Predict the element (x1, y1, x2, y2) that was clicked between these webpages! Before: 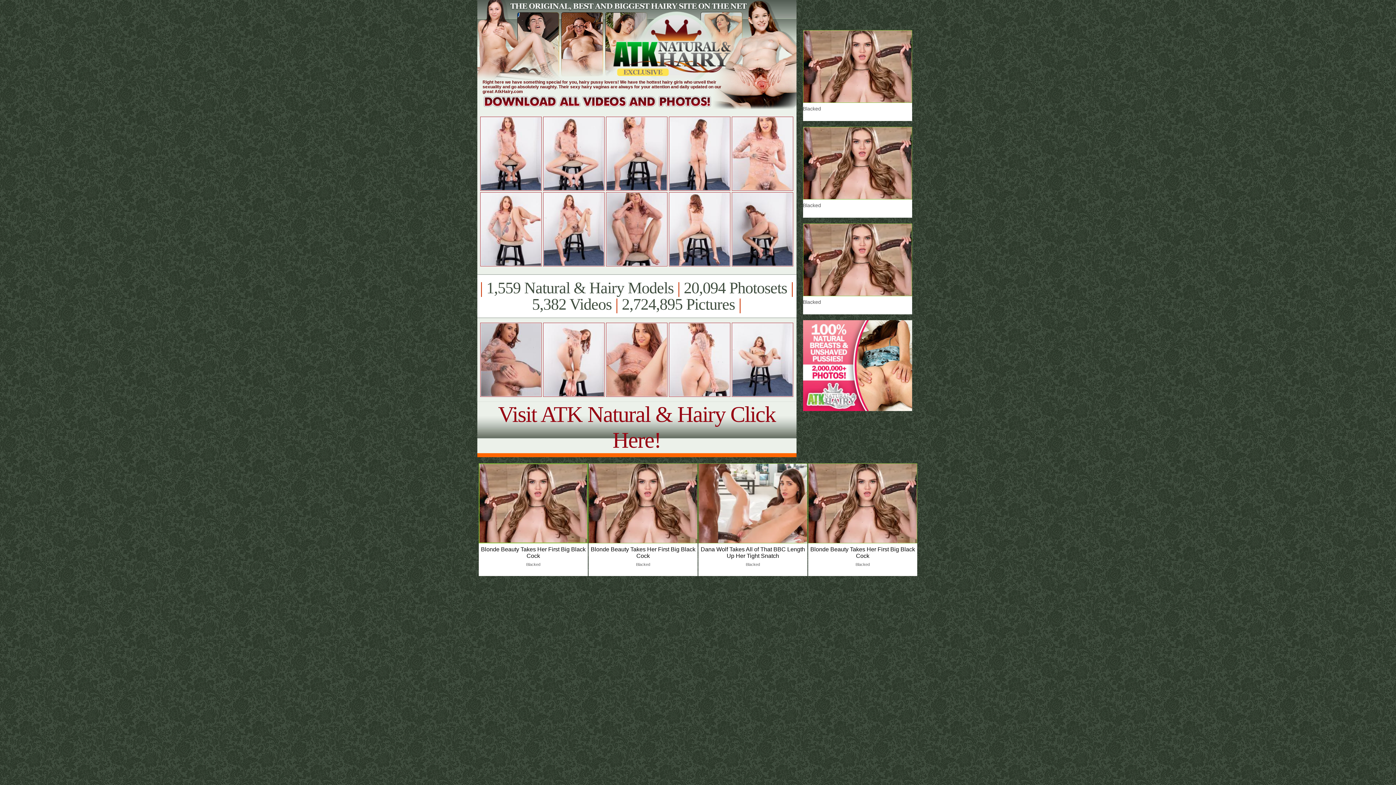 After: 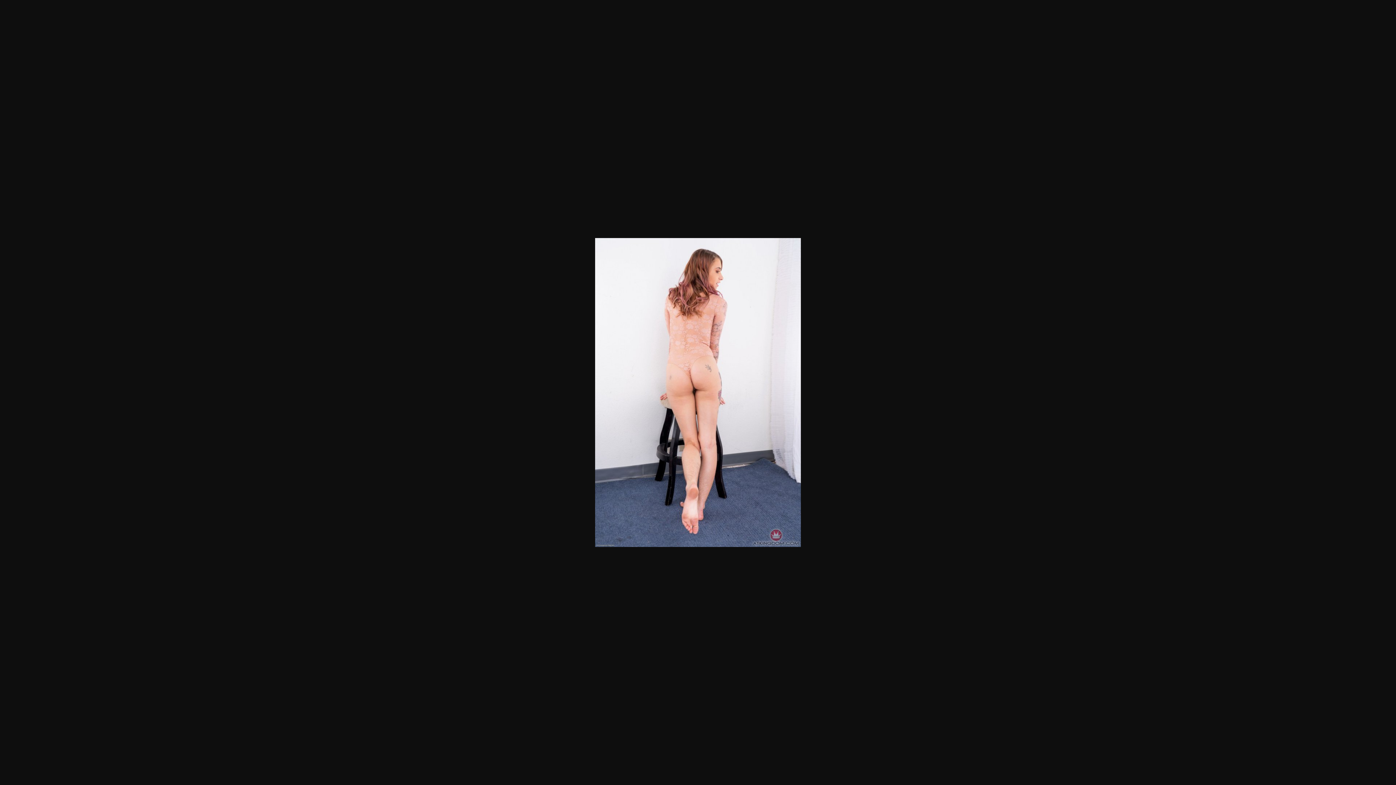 Action: bbox: (668, 186, 731, 192)